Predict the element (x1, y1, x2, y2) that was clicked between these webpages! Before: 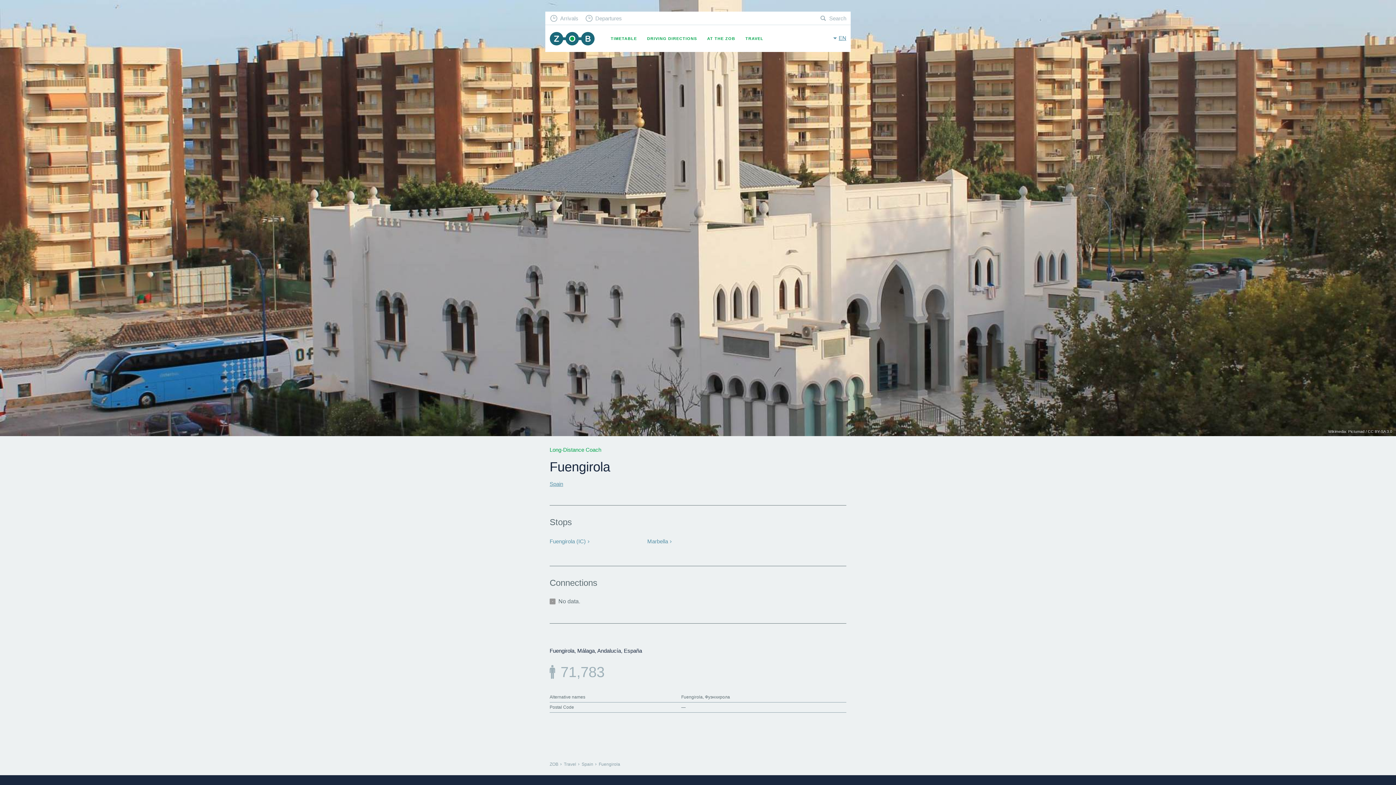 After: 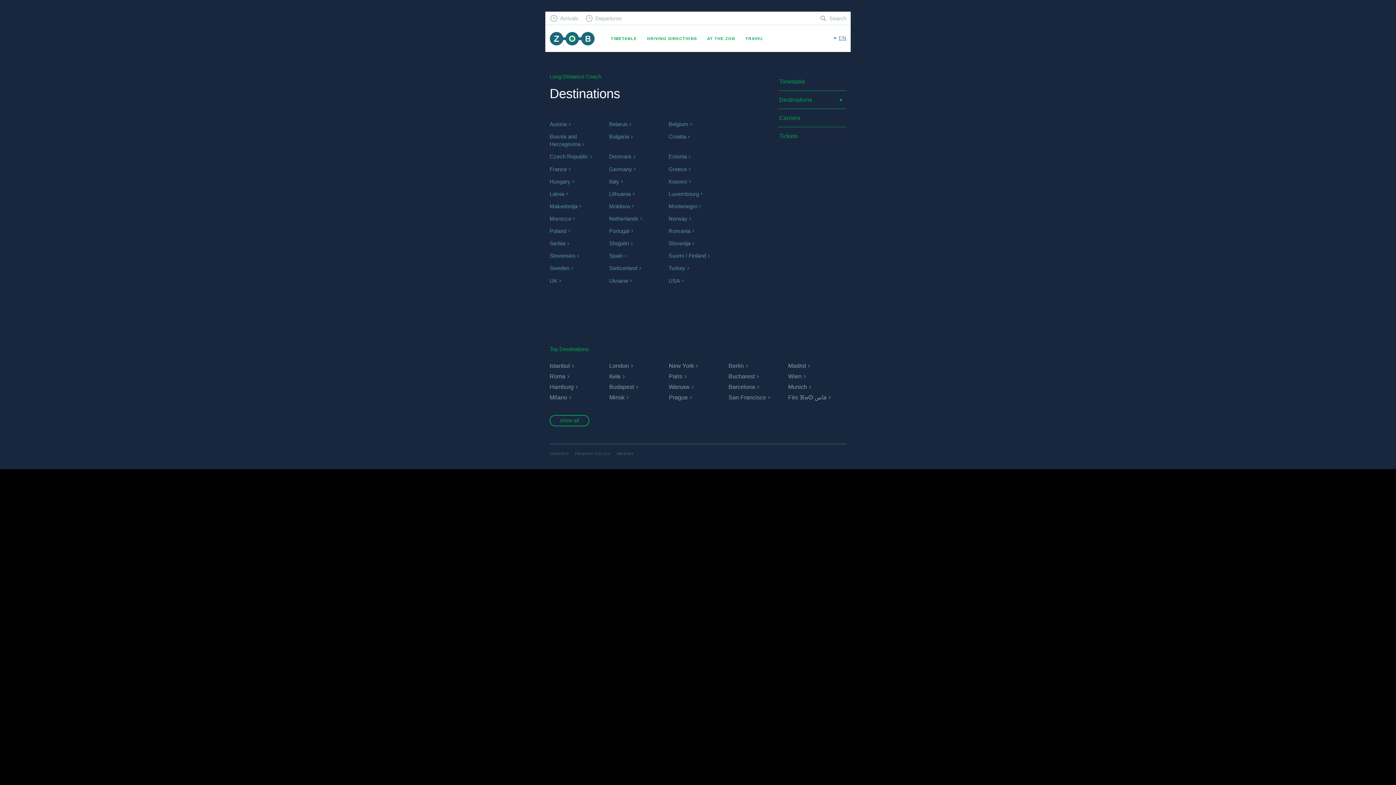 Action: bbox: (745, 34, 763, 42) label: TRAVEL